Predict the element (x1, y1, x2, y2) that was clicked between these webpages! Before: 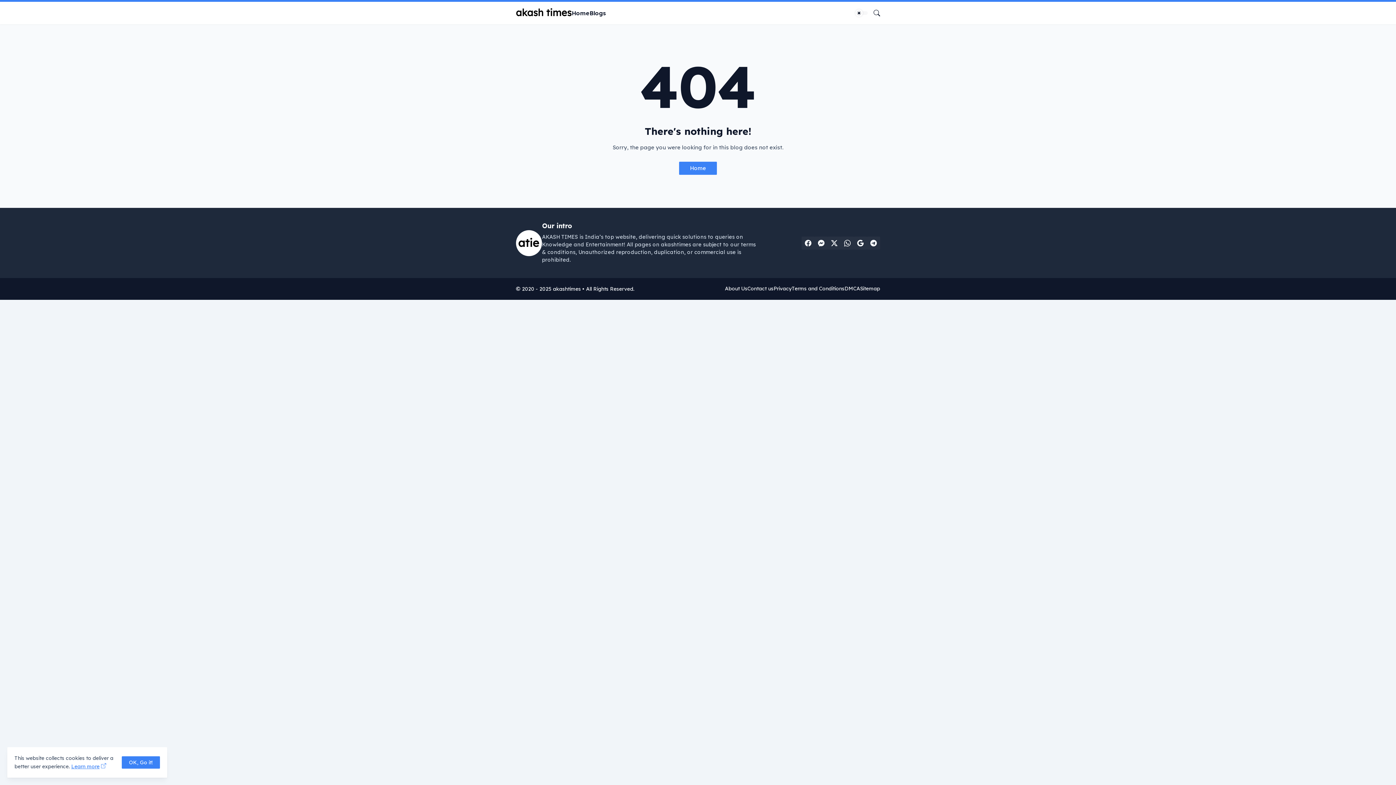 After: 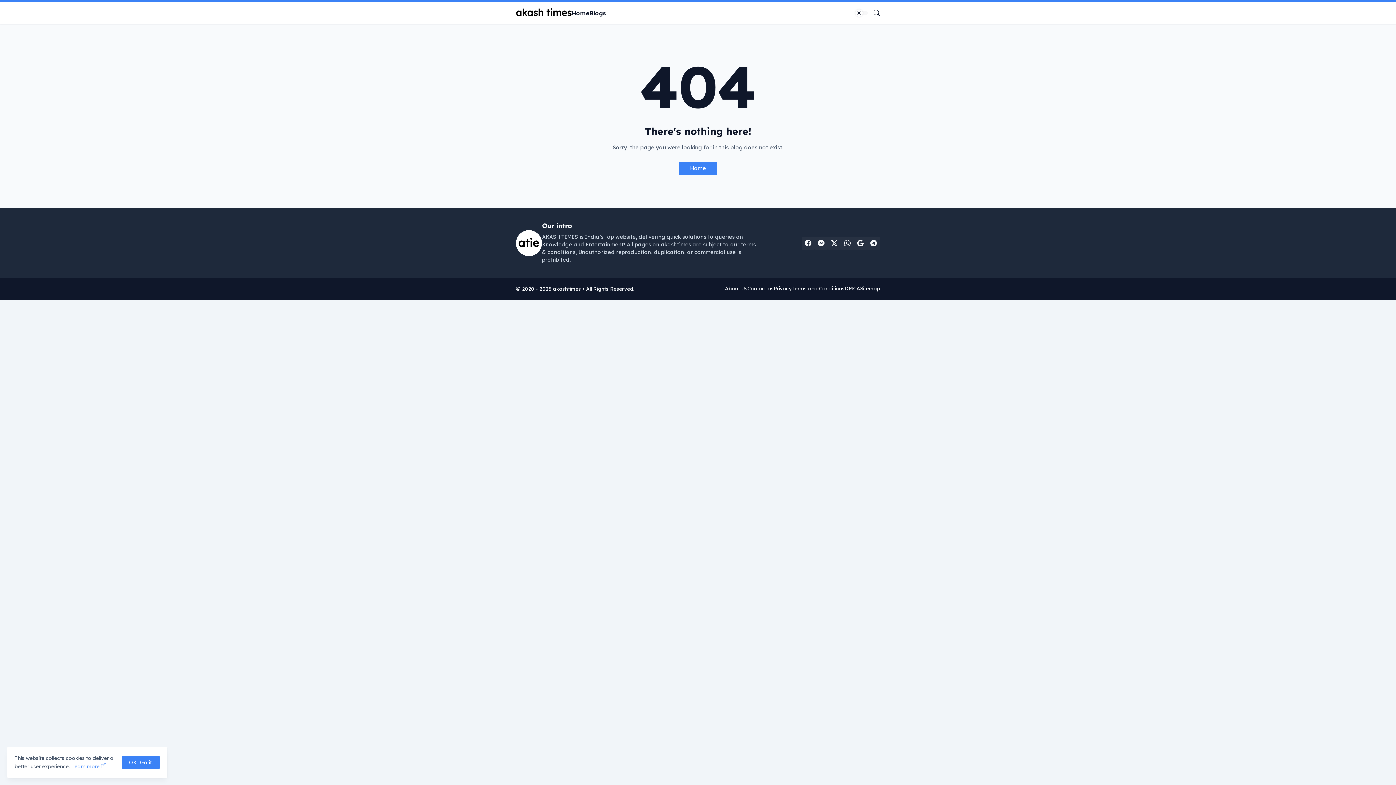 Action: label: Learn more bbox: (71, 763, 106, 770)